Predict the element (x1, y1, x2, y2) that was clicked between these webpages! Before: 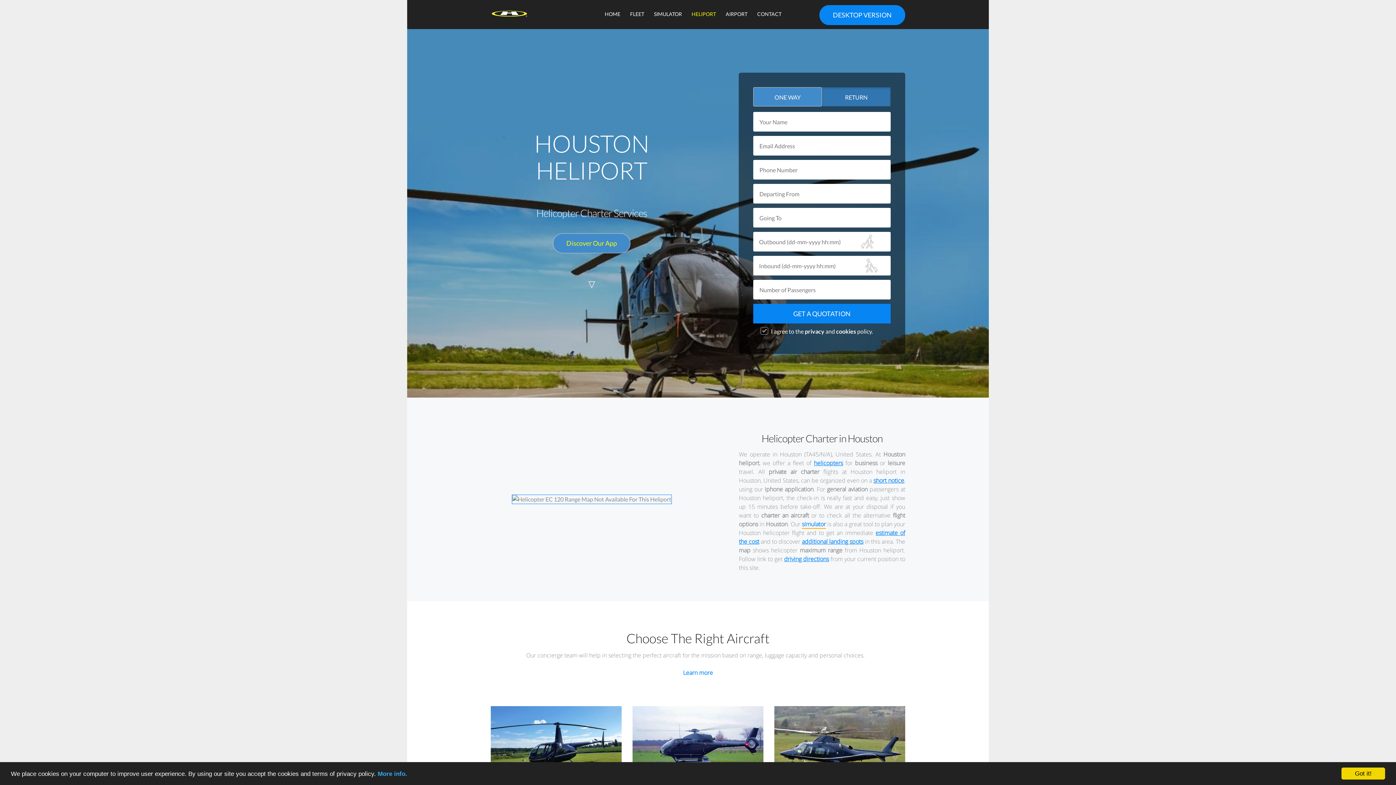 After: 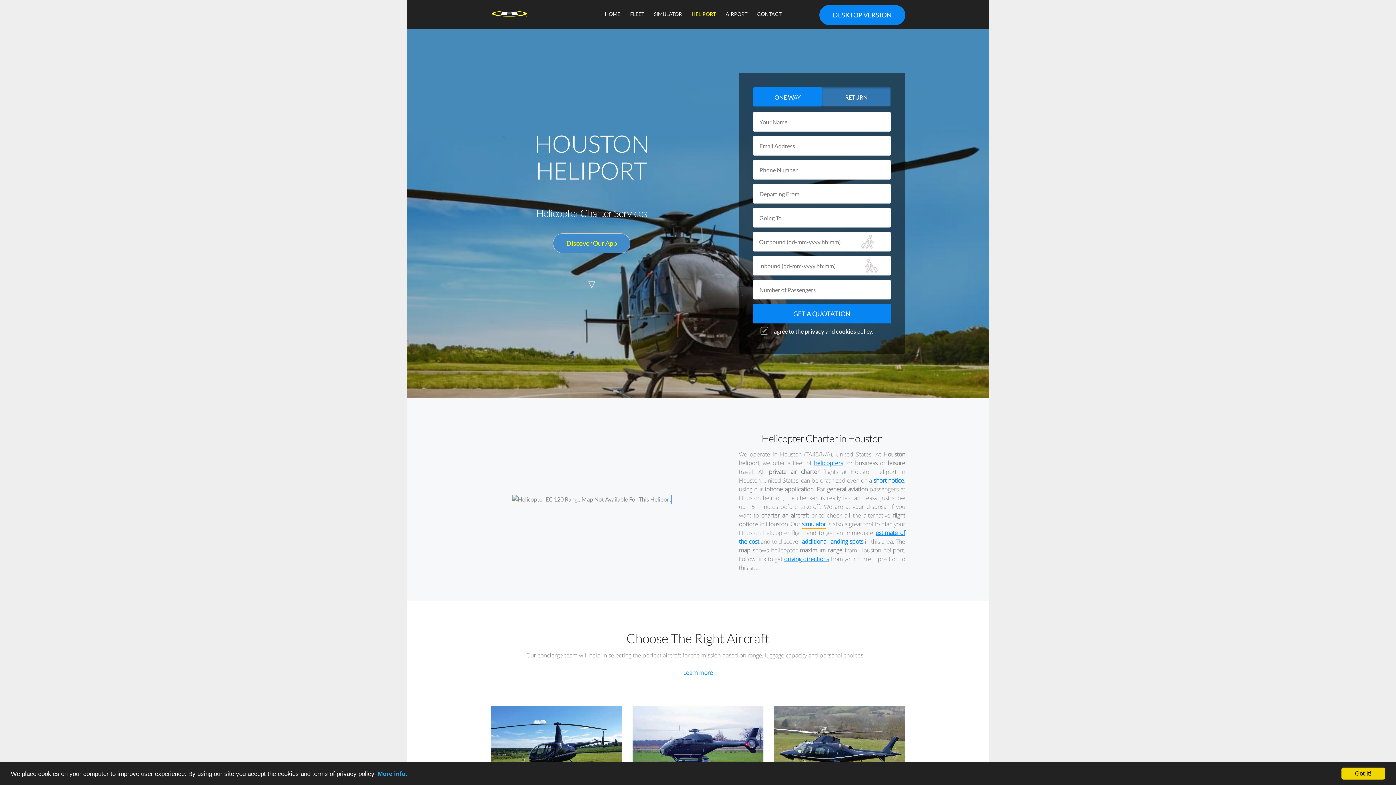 Action: bbox: (753, 87, 822, 106) label: ONE WAY